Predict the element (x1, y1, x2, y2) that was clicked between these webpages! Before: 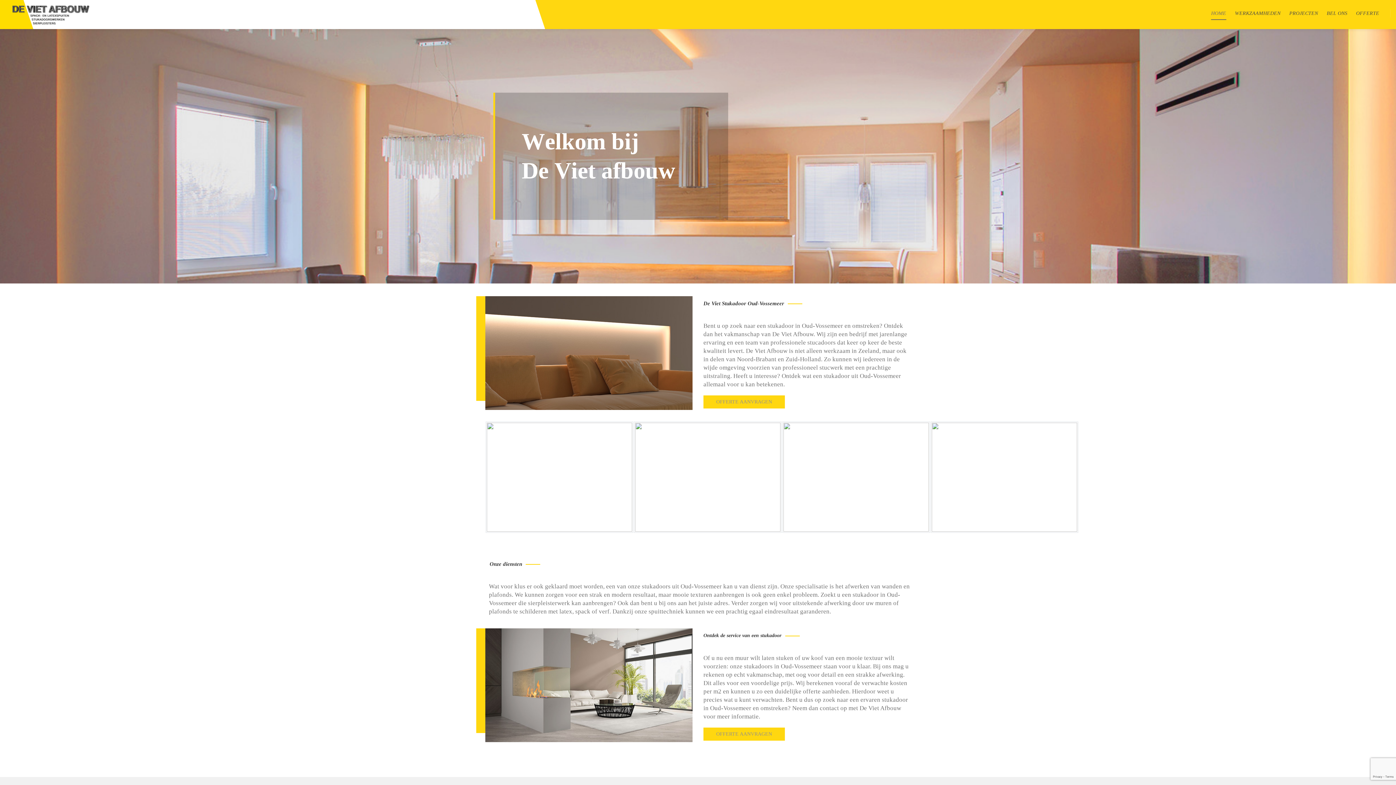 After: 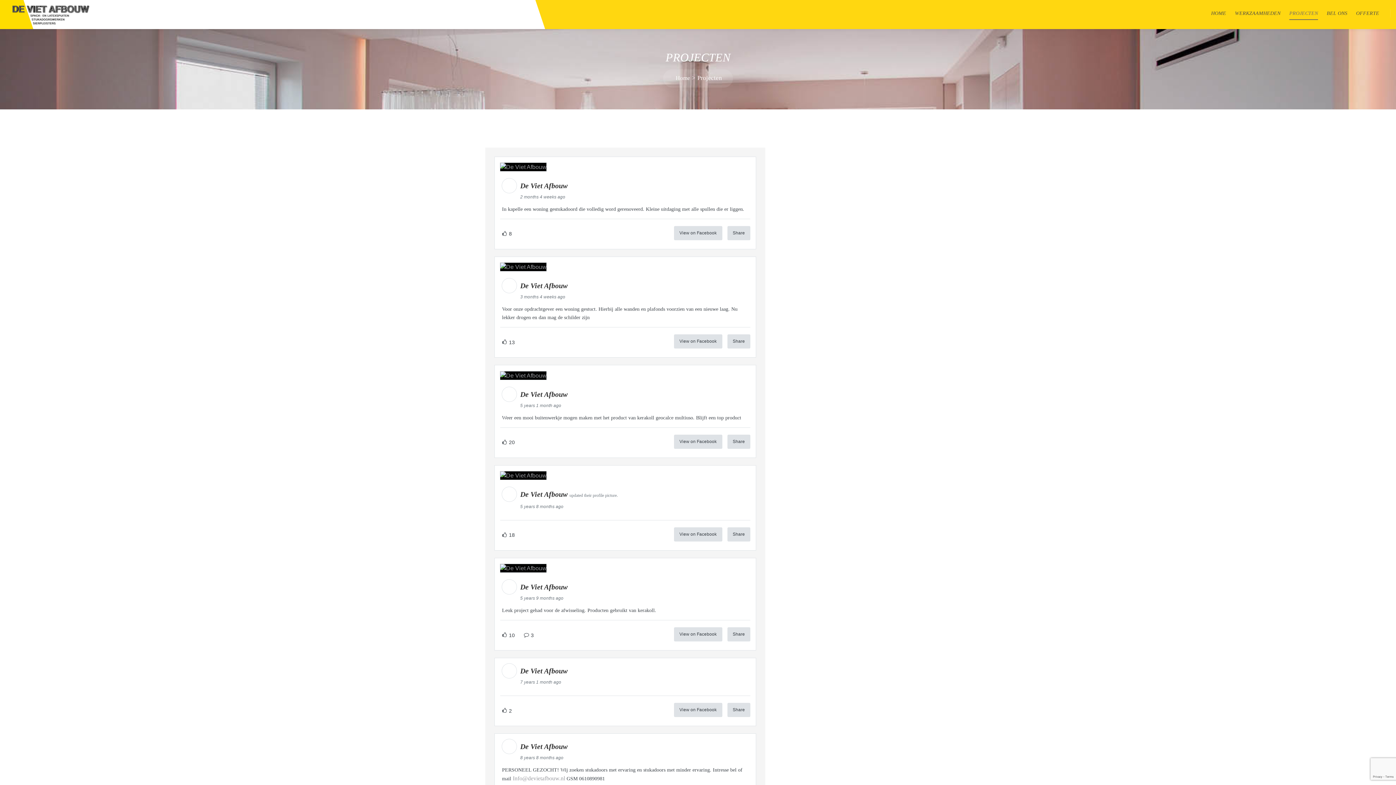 Action: bbox: (1289, 7, 1318, 19) label: PROJECTEN